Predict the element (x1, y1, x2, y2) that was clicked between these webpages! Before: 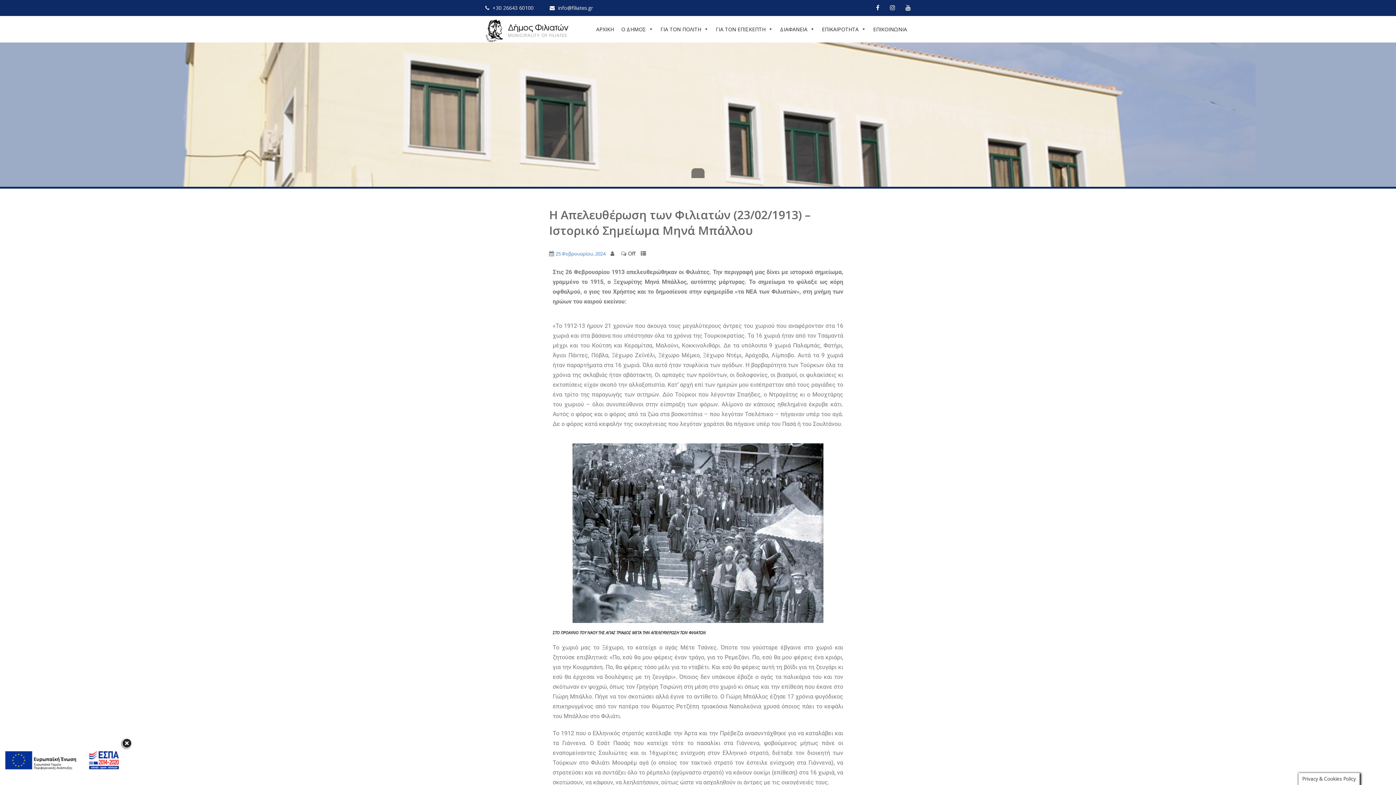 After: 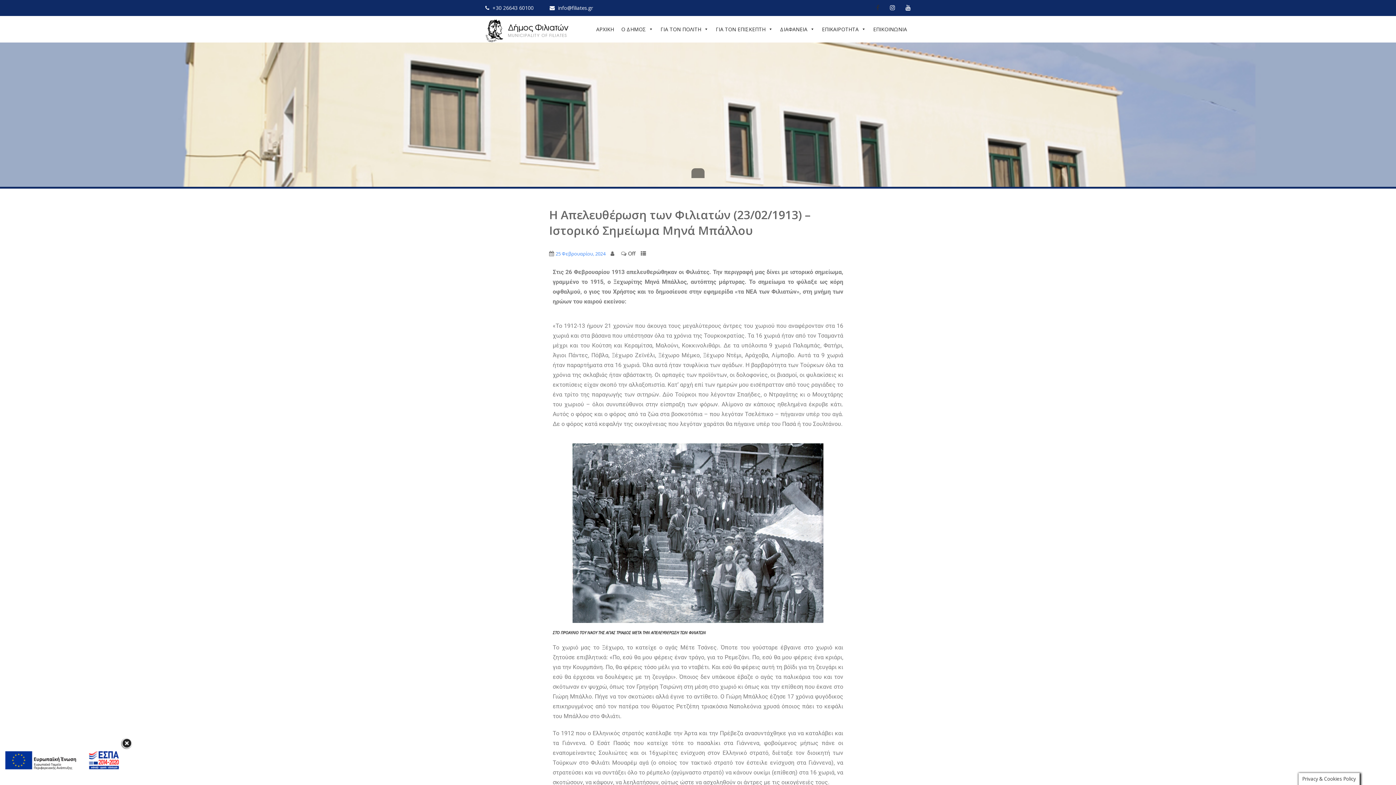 Action: bbox: (876, 4, 879, 10)